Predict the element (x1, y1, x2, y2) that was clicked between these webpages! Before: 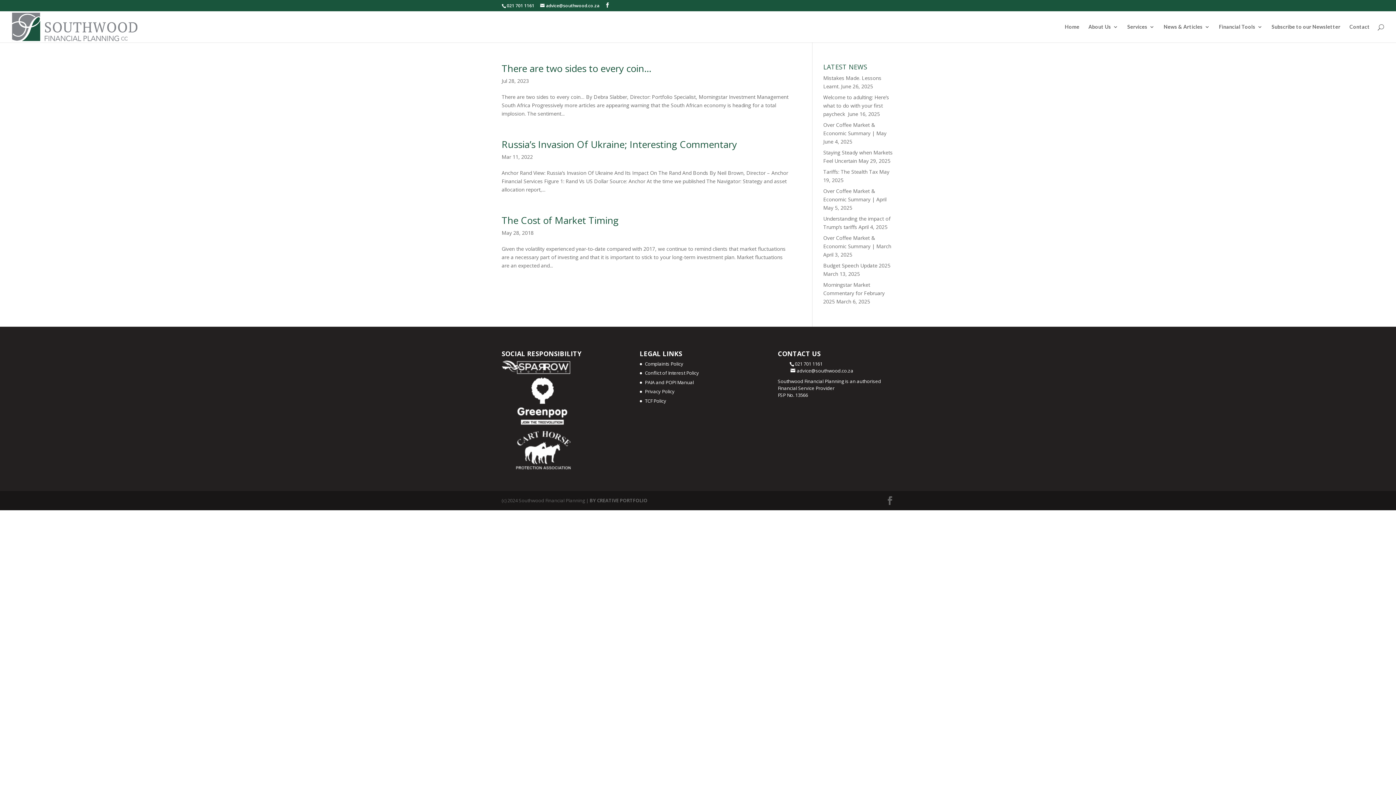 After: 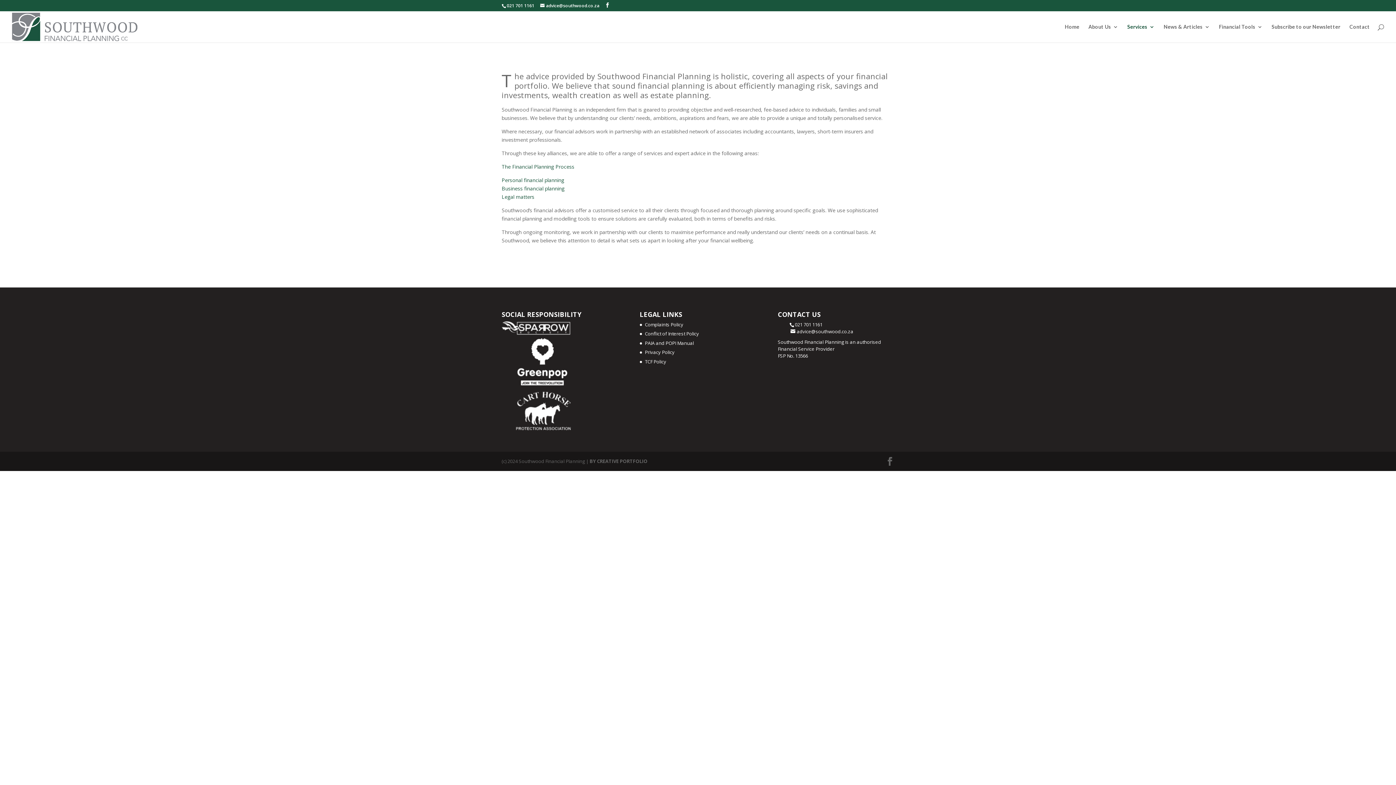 Action: bbox: (1127, 24, 1154, 42) label: Services